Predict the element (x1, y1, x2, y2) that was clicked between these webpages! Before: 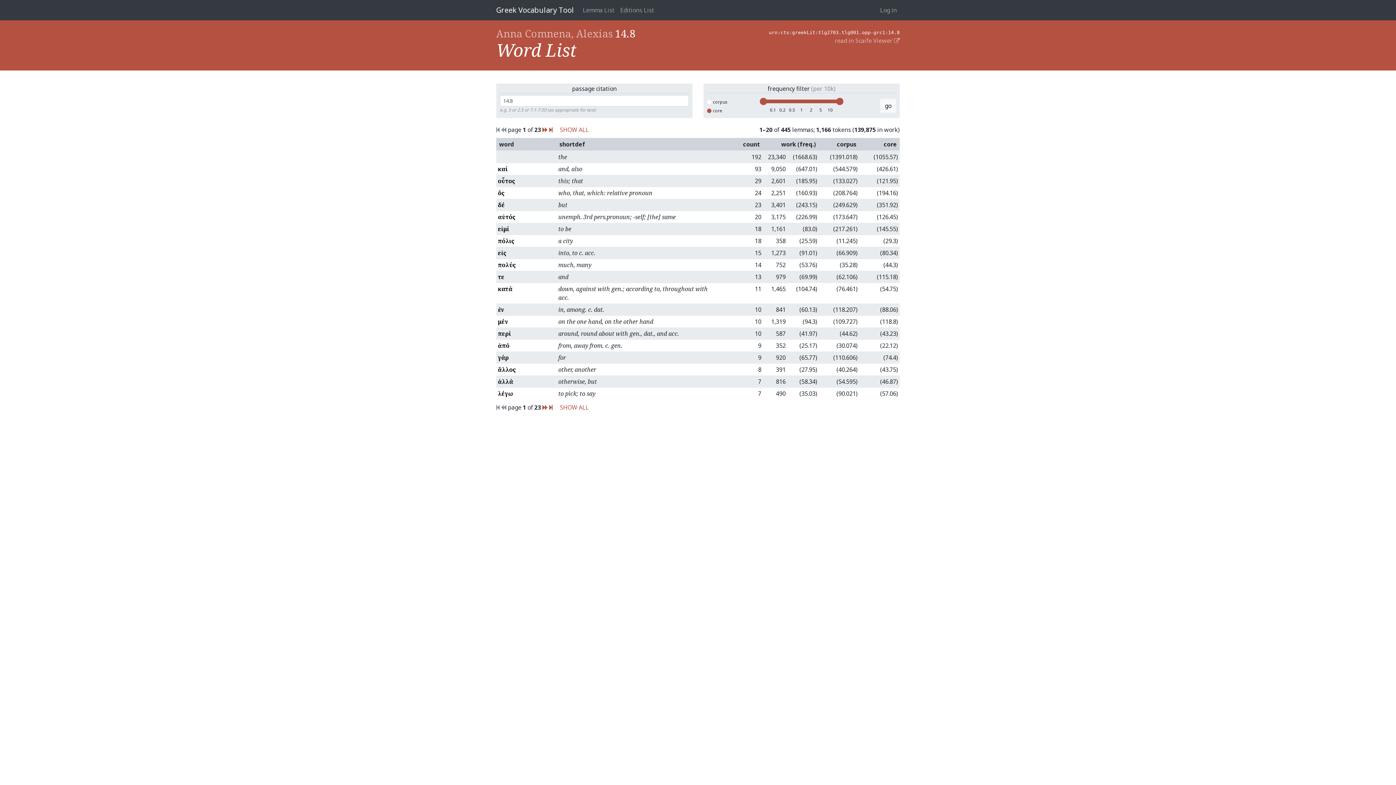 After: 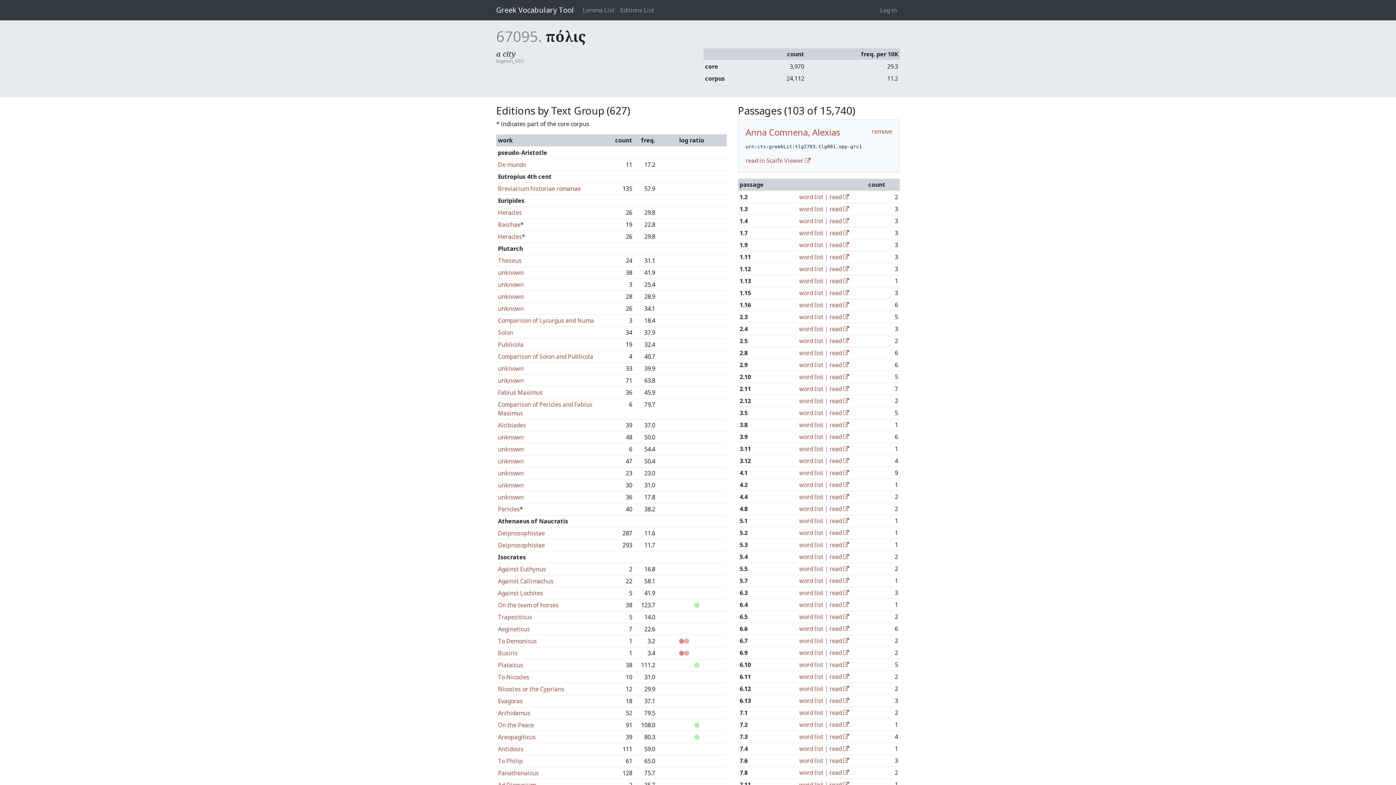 Action: bbox: (498, 237, 514, 245) label: πόλις